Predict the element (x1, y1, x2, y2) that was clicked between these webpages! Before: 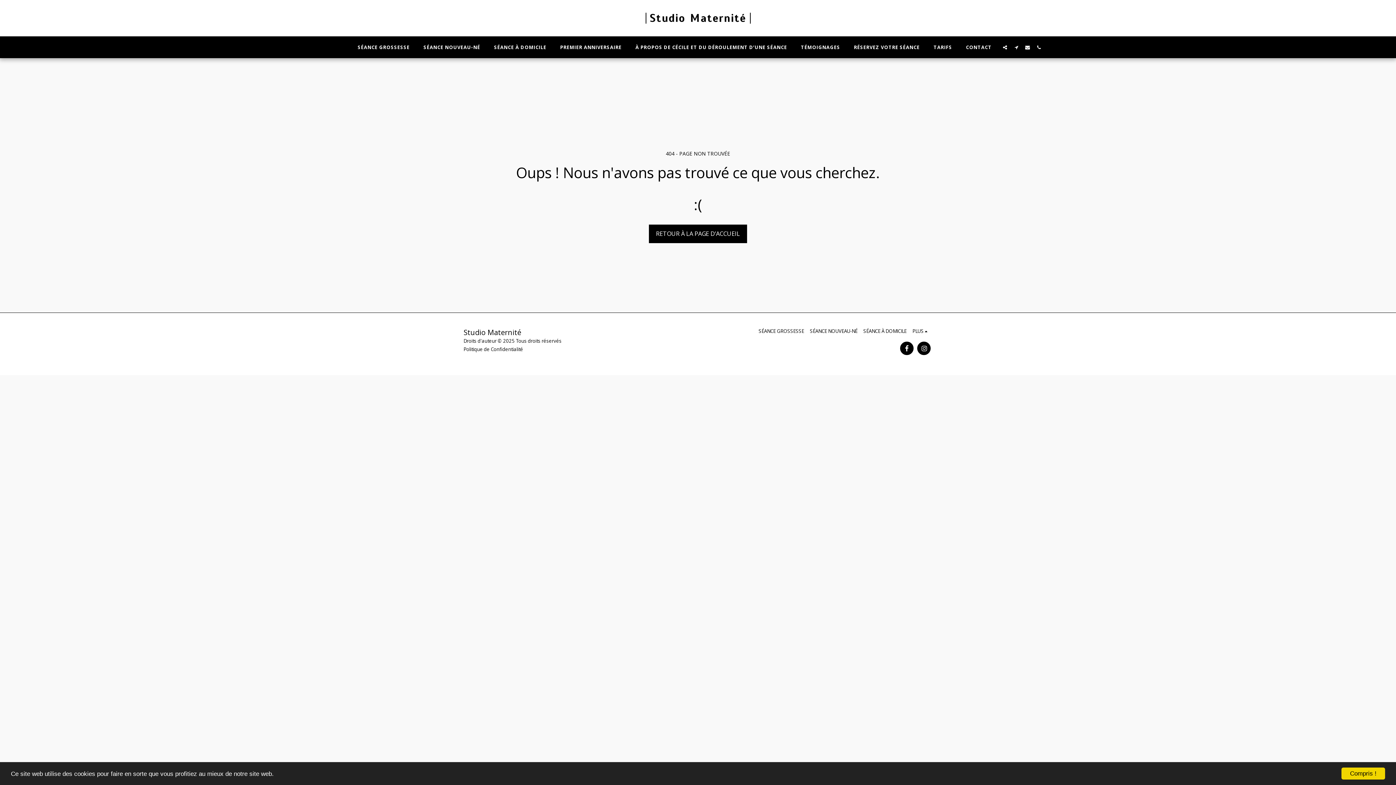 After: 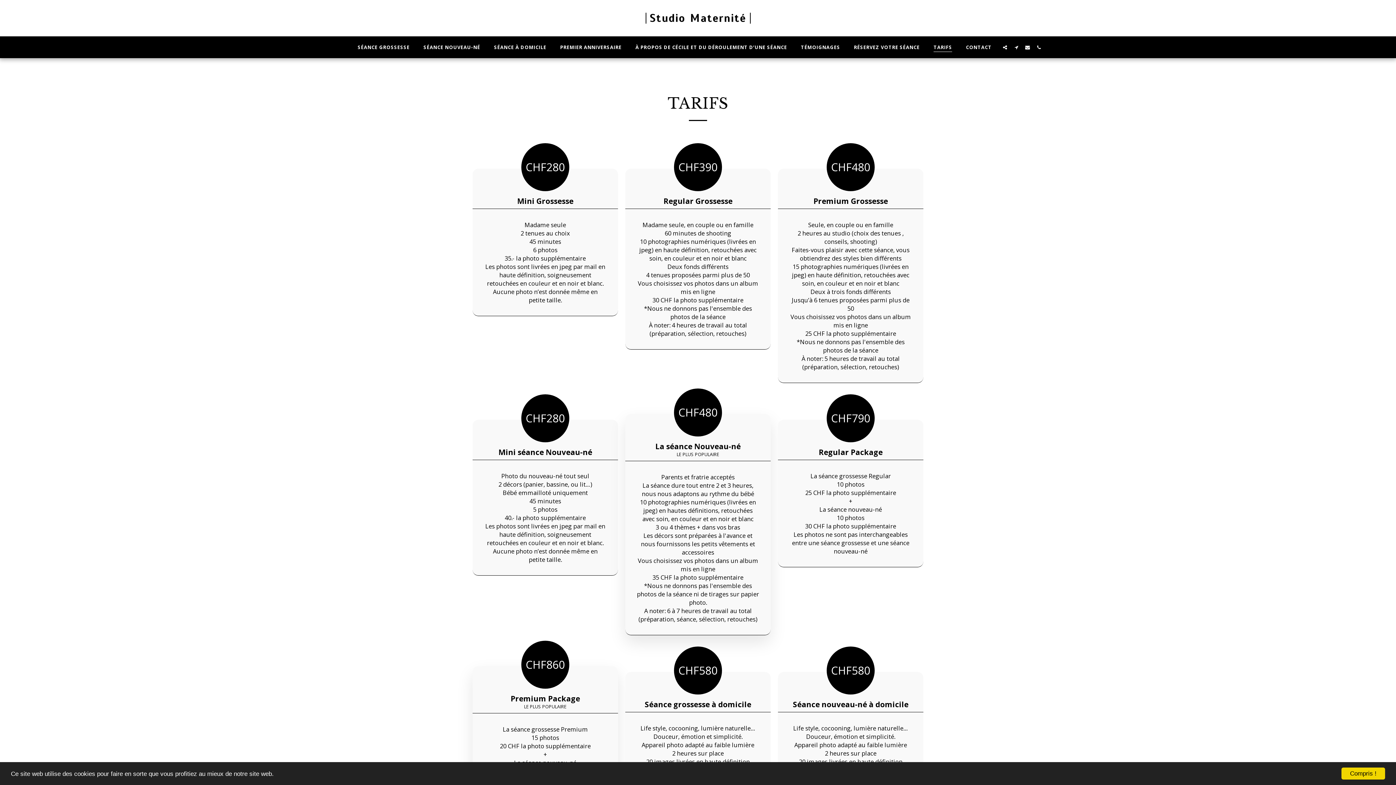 Action: label: TARIFS bbox: (928, 42, 958, 52)